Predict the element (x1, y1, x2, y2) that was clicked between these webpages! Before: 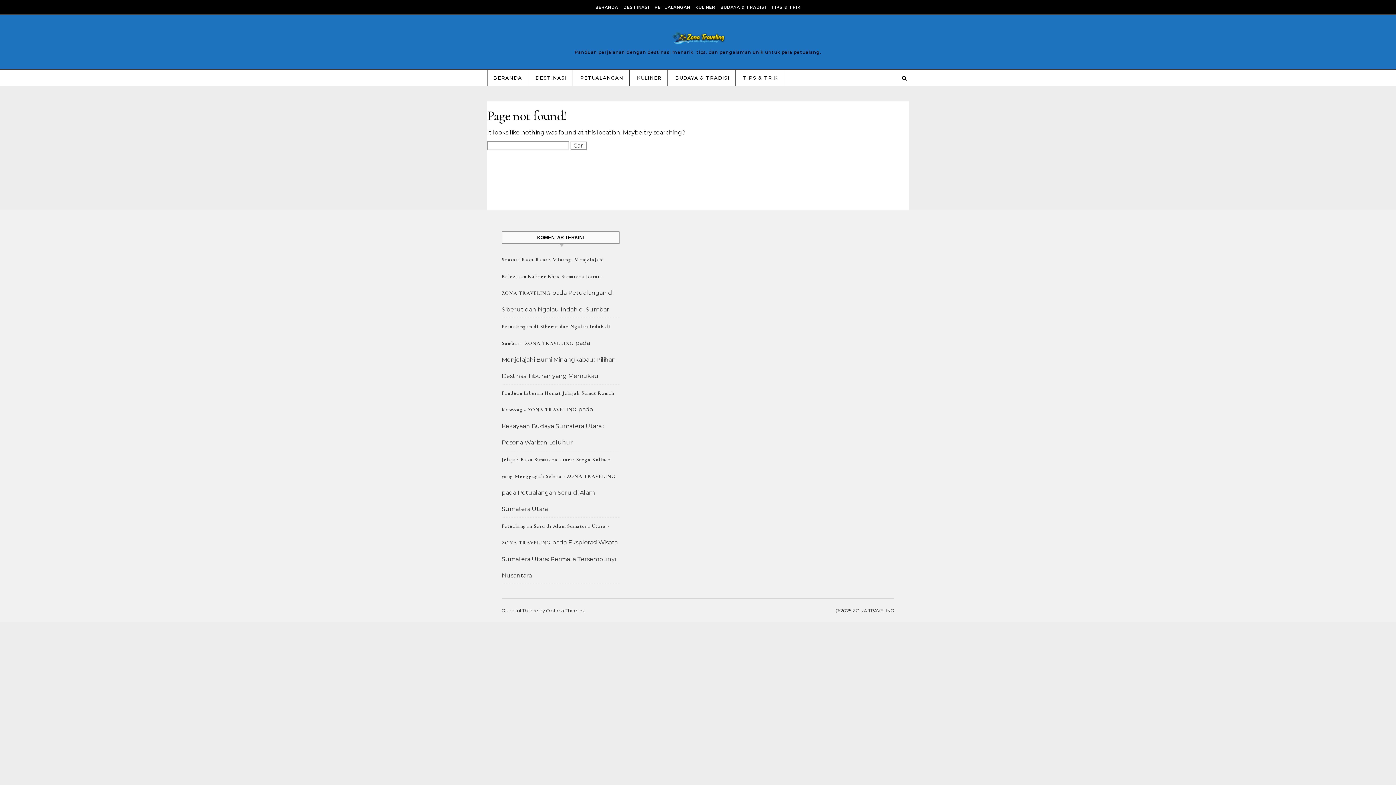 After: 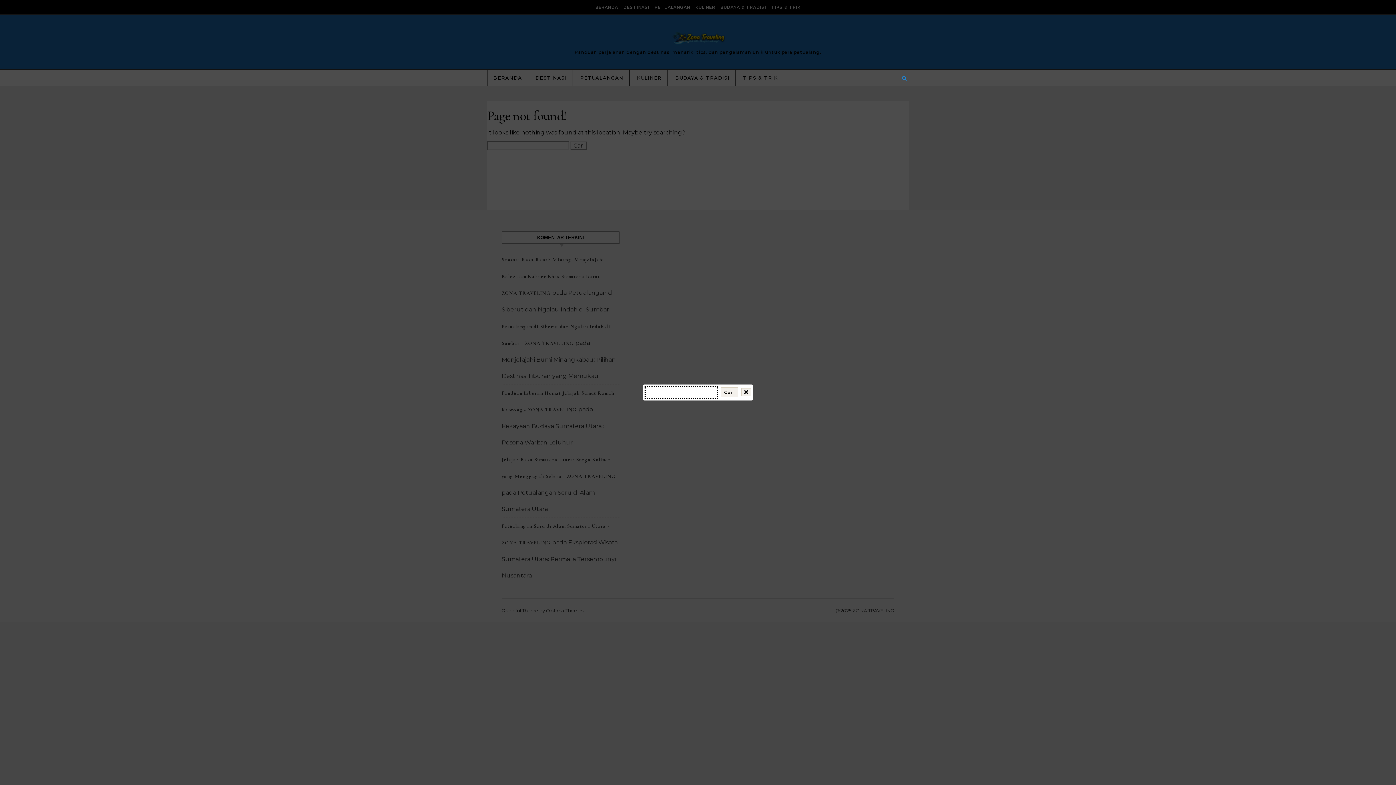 Action: bbox: (900, 69, 909, 86)